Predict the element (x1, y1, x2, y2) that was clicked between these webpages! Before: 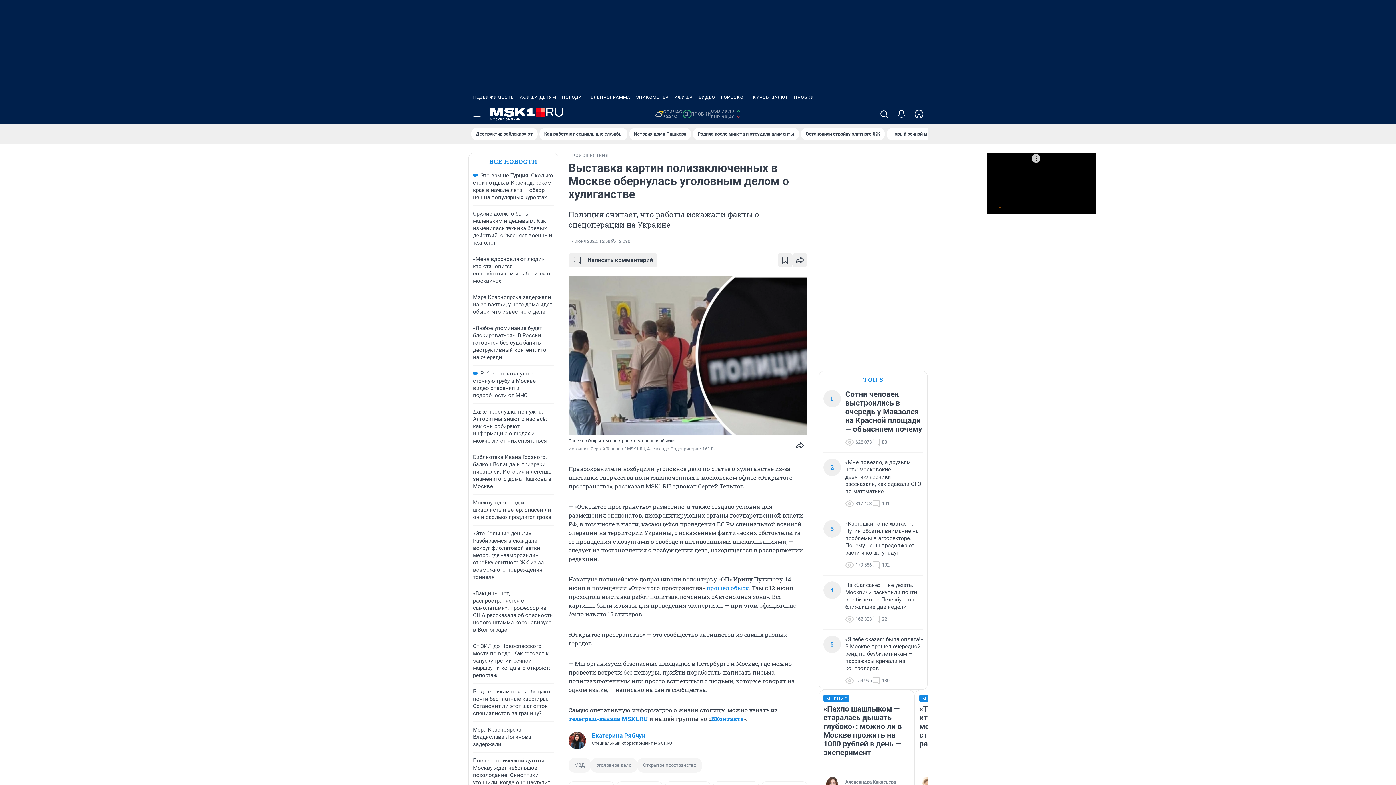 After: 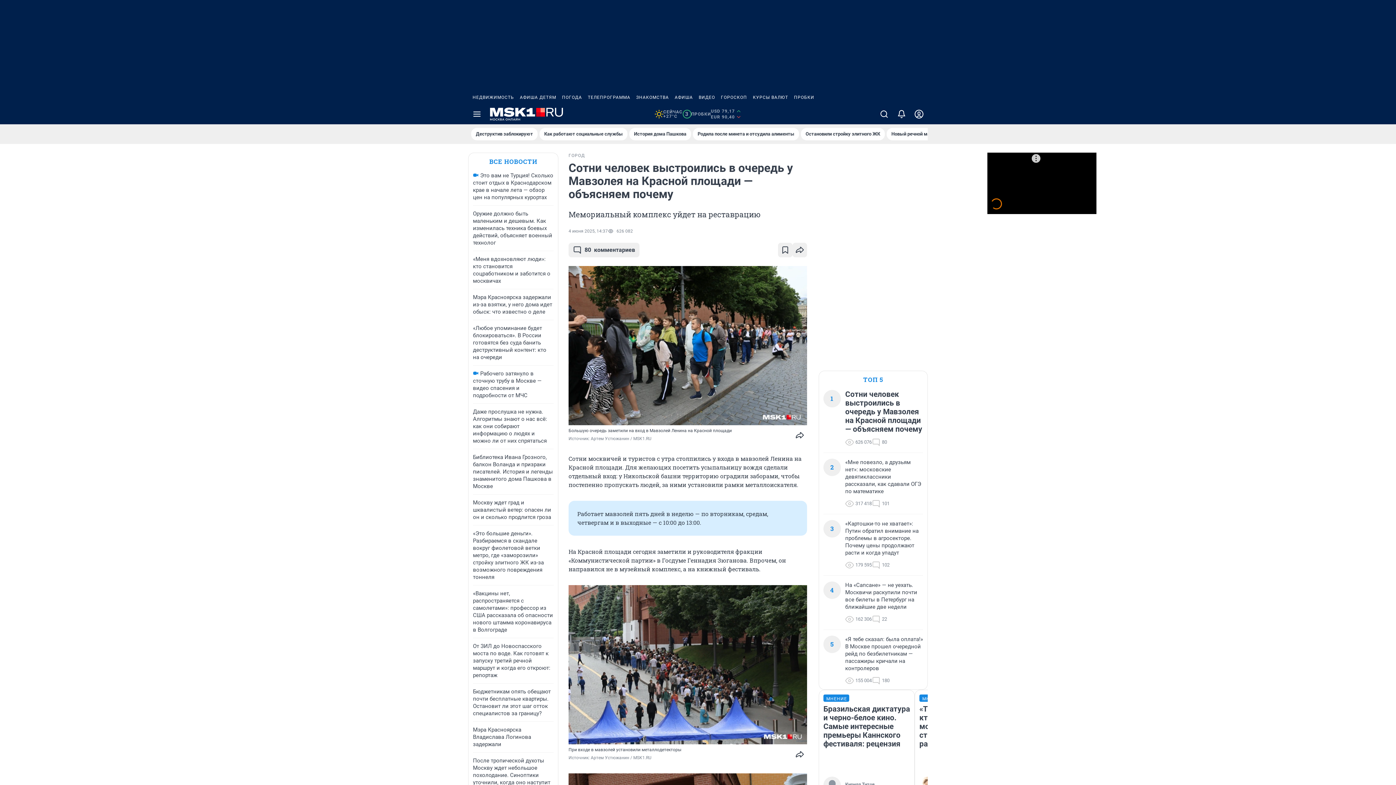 Action: bbox: (845, 390, 923, 433) label: Сотни человек выстроились в очередь у Мавзолея на Красной площади — объясняем почему